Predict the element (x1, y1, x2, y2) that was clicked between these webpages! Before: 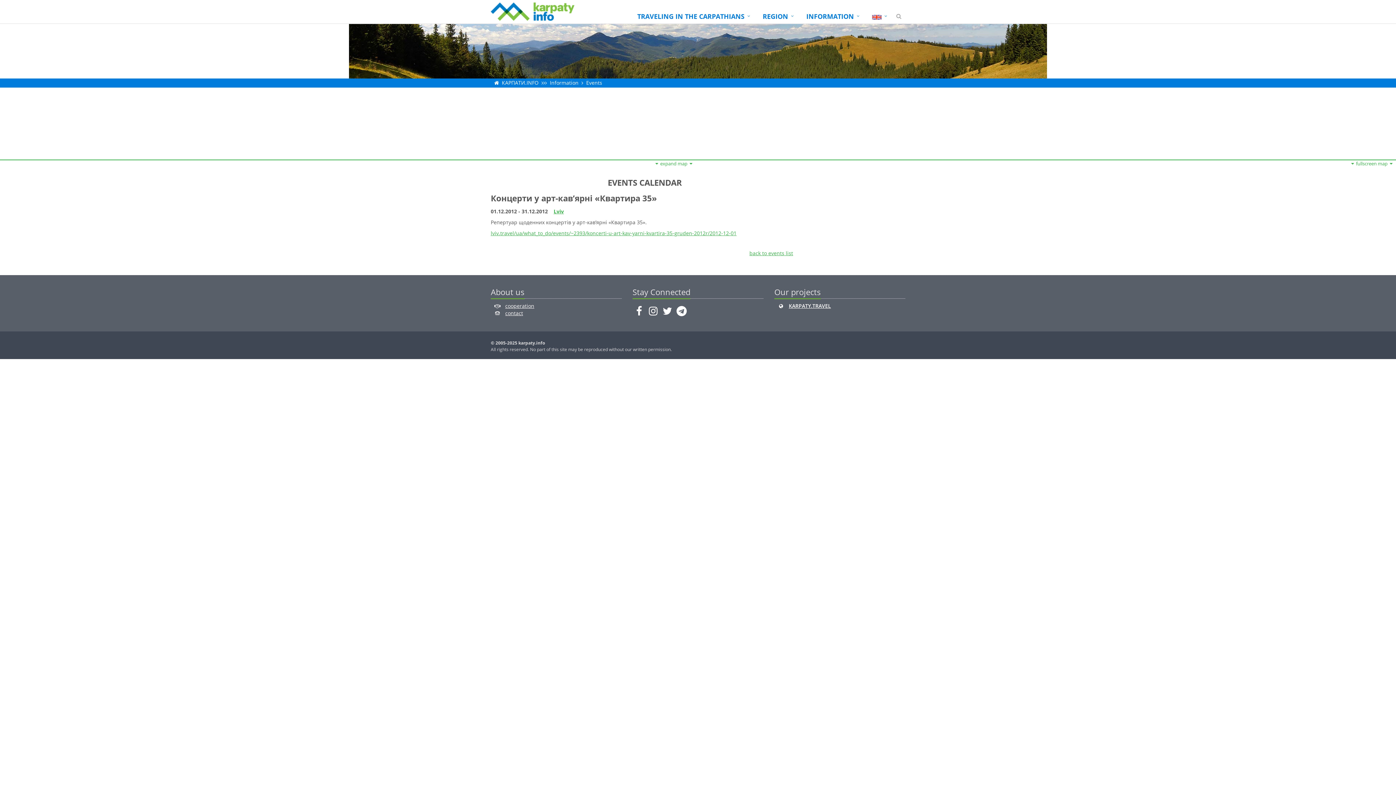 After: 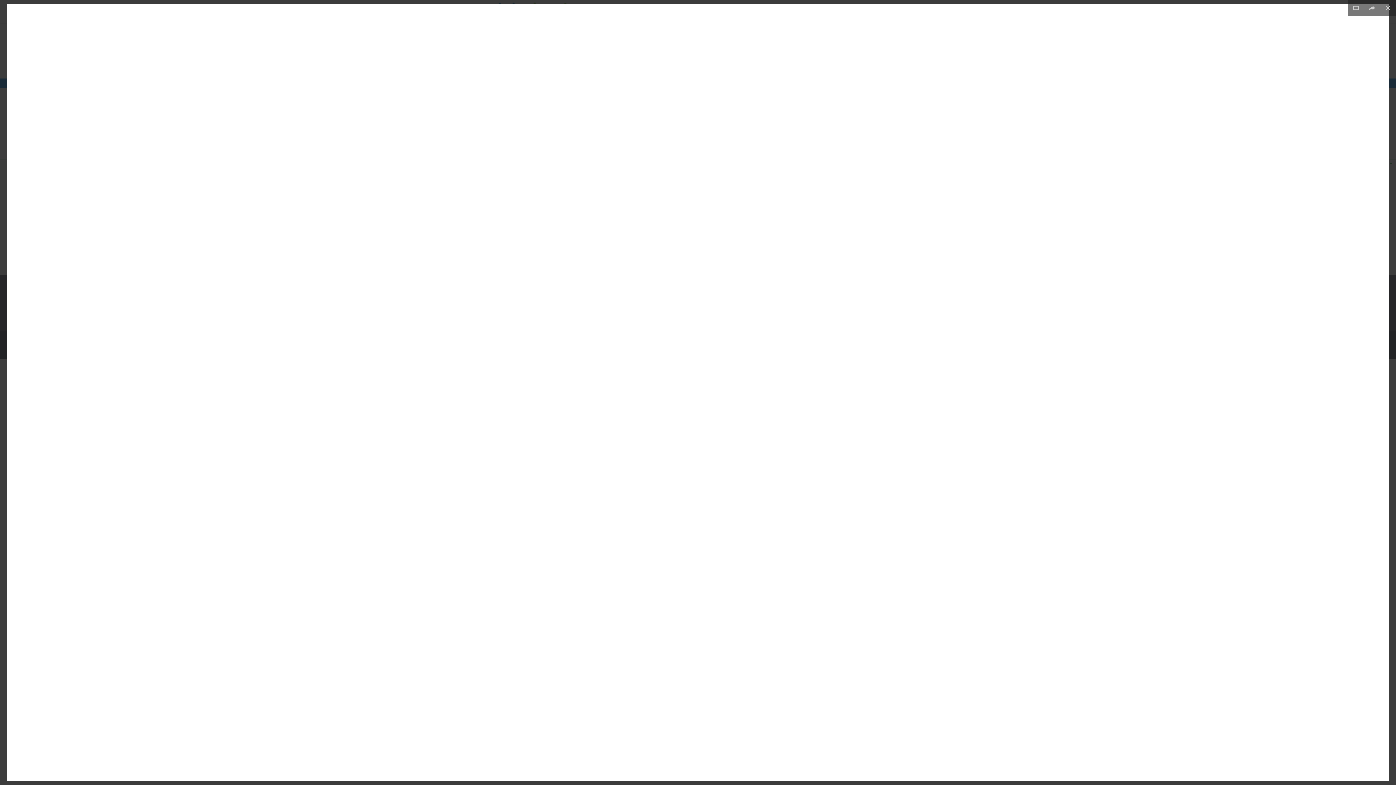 Action: label: fullscreen map bbox: (1356, 160, 1388, 166)